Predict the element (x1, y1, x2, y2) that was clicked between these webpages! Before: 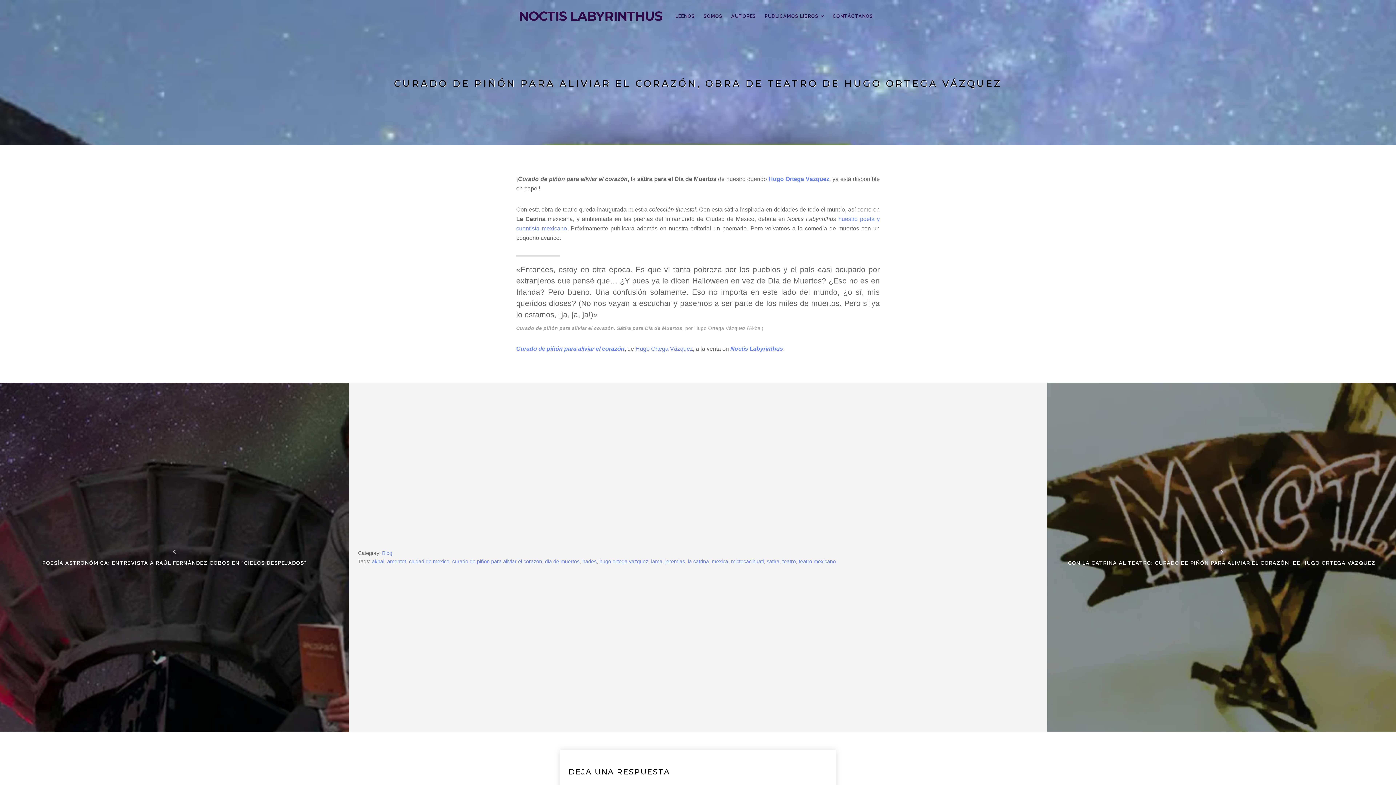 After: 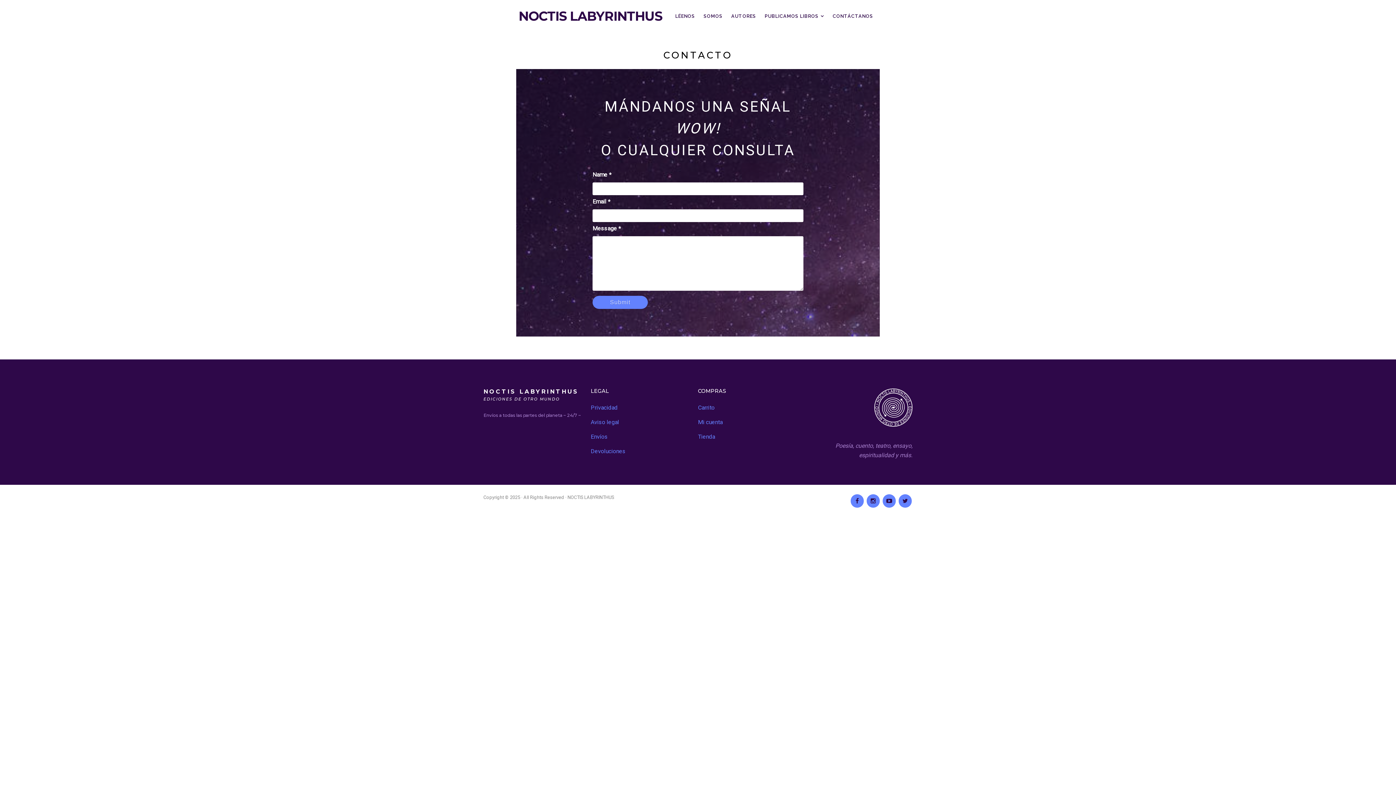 Action: bbox: (828, 13, 877, 19) label: CONTÁCTANOS